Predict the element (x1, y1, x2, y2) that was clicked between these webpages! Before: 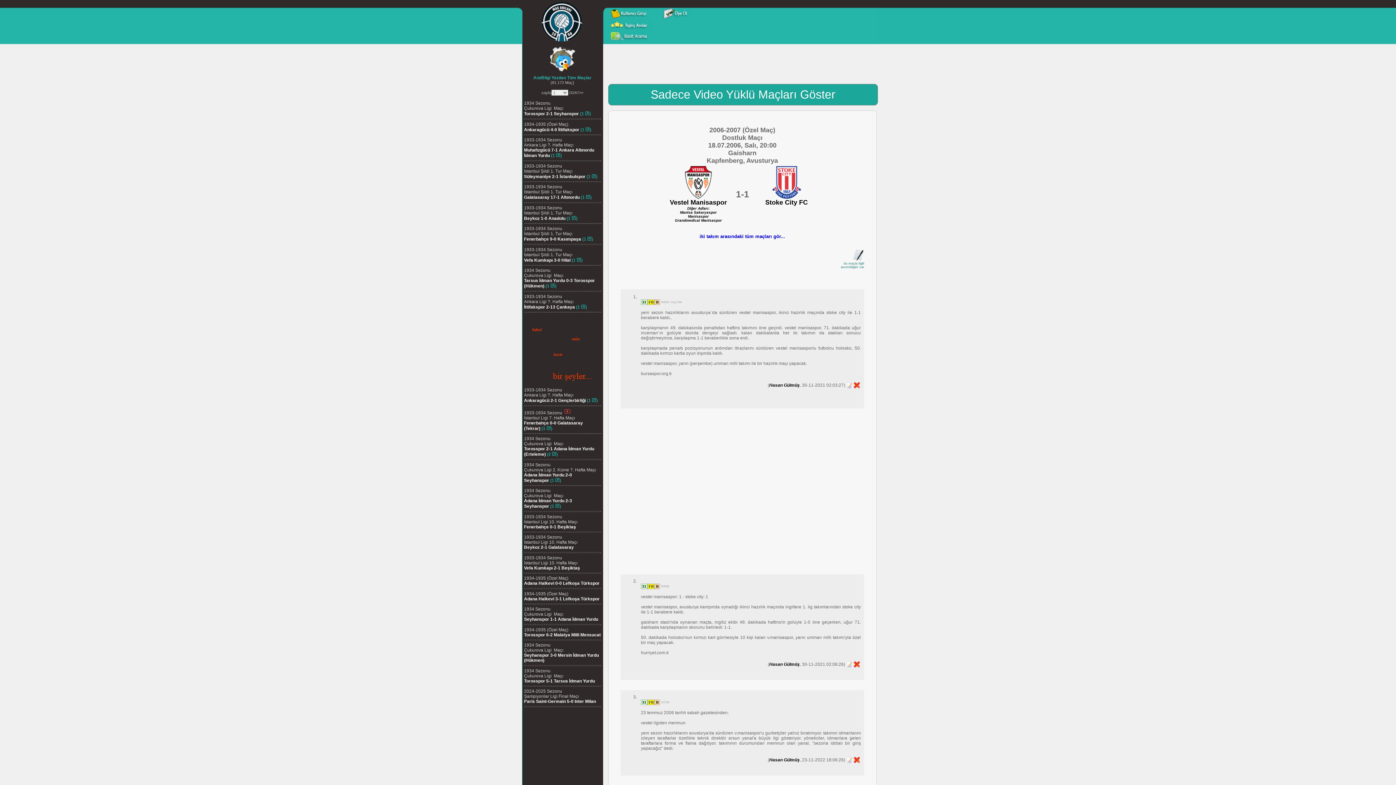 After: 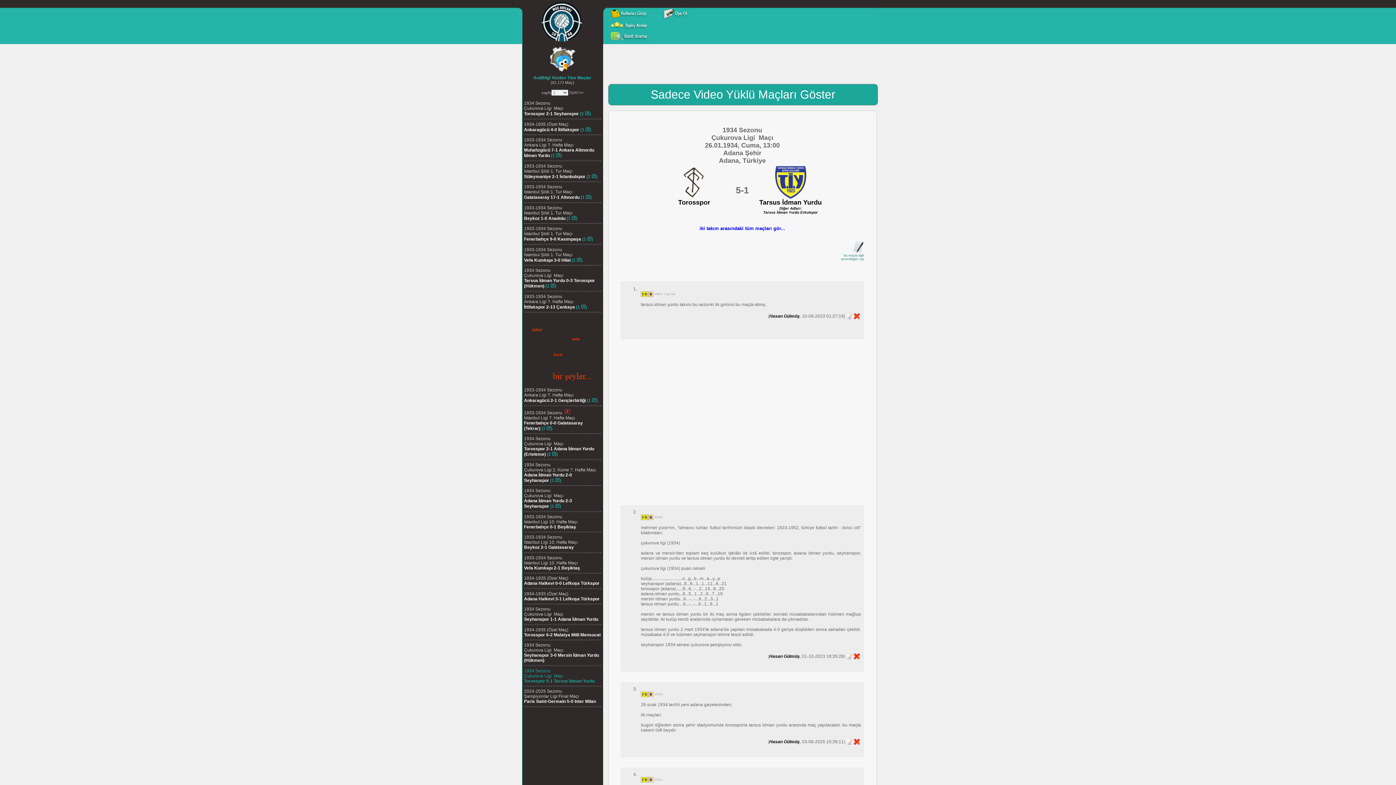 Action: label: 1934 Sezonu
Çukurova Ligi  Maçı
Torosspor 5-1 Tarsus İdman Yurdu bbox: (524, 668, 595, 683)